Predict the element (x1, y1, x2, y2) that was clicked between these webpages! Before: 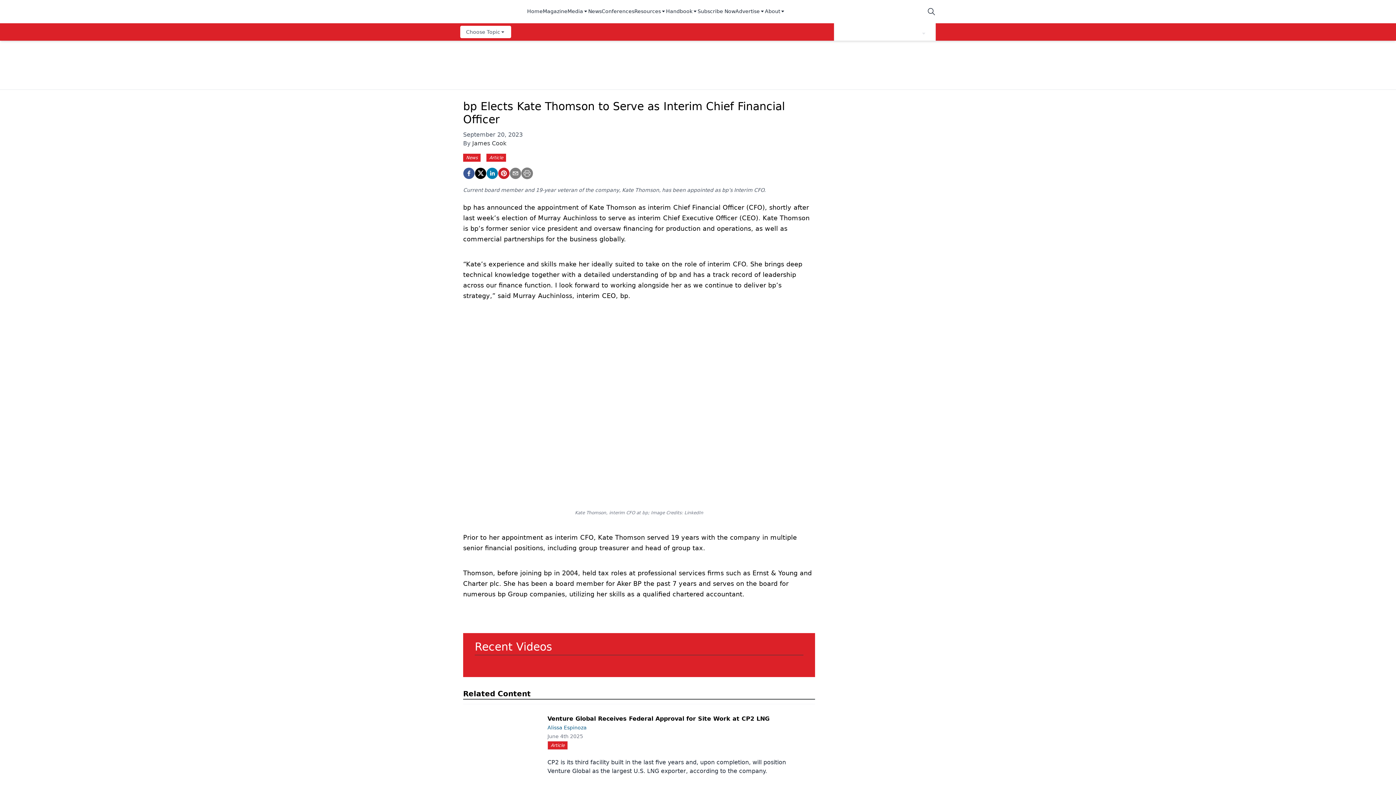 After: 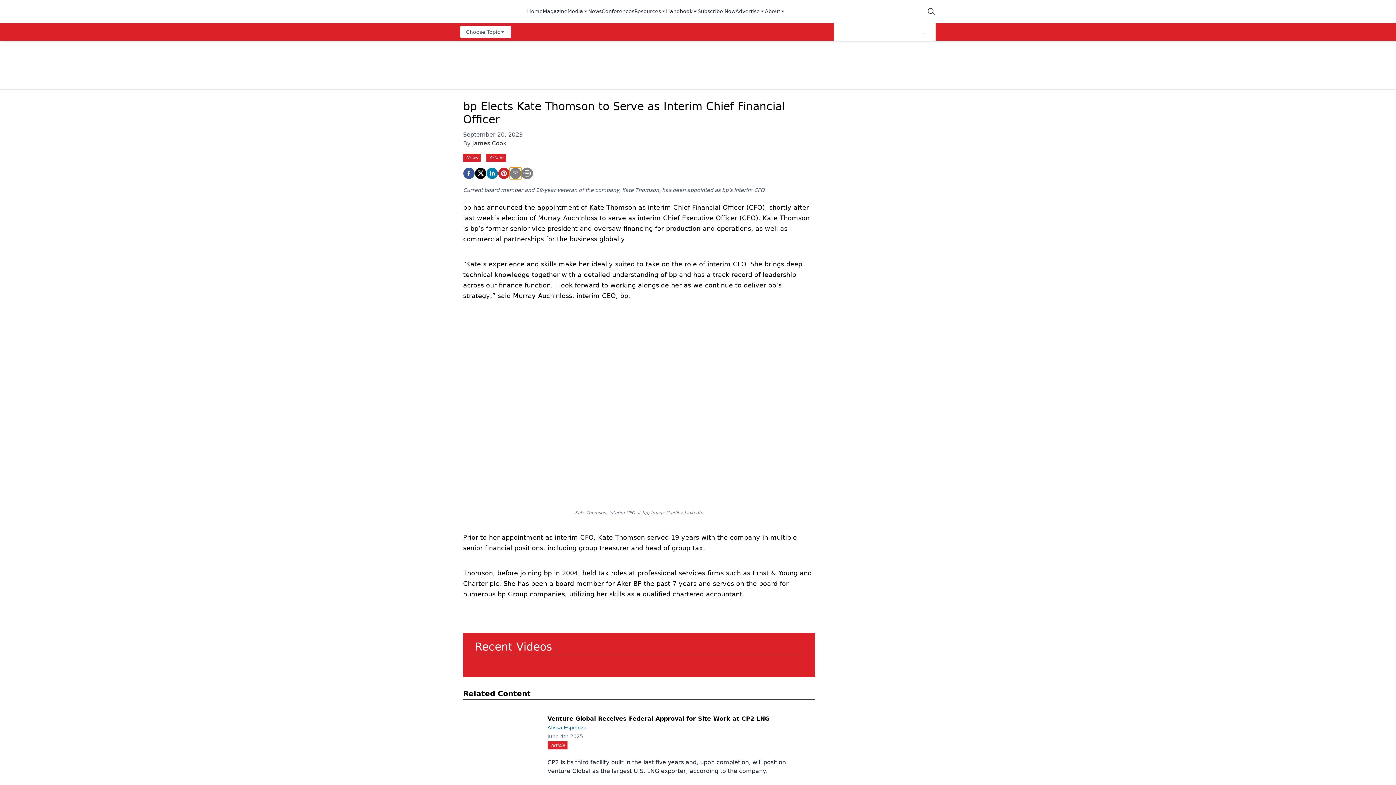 Action: label: email bbox: (509, 167, 521, 179)